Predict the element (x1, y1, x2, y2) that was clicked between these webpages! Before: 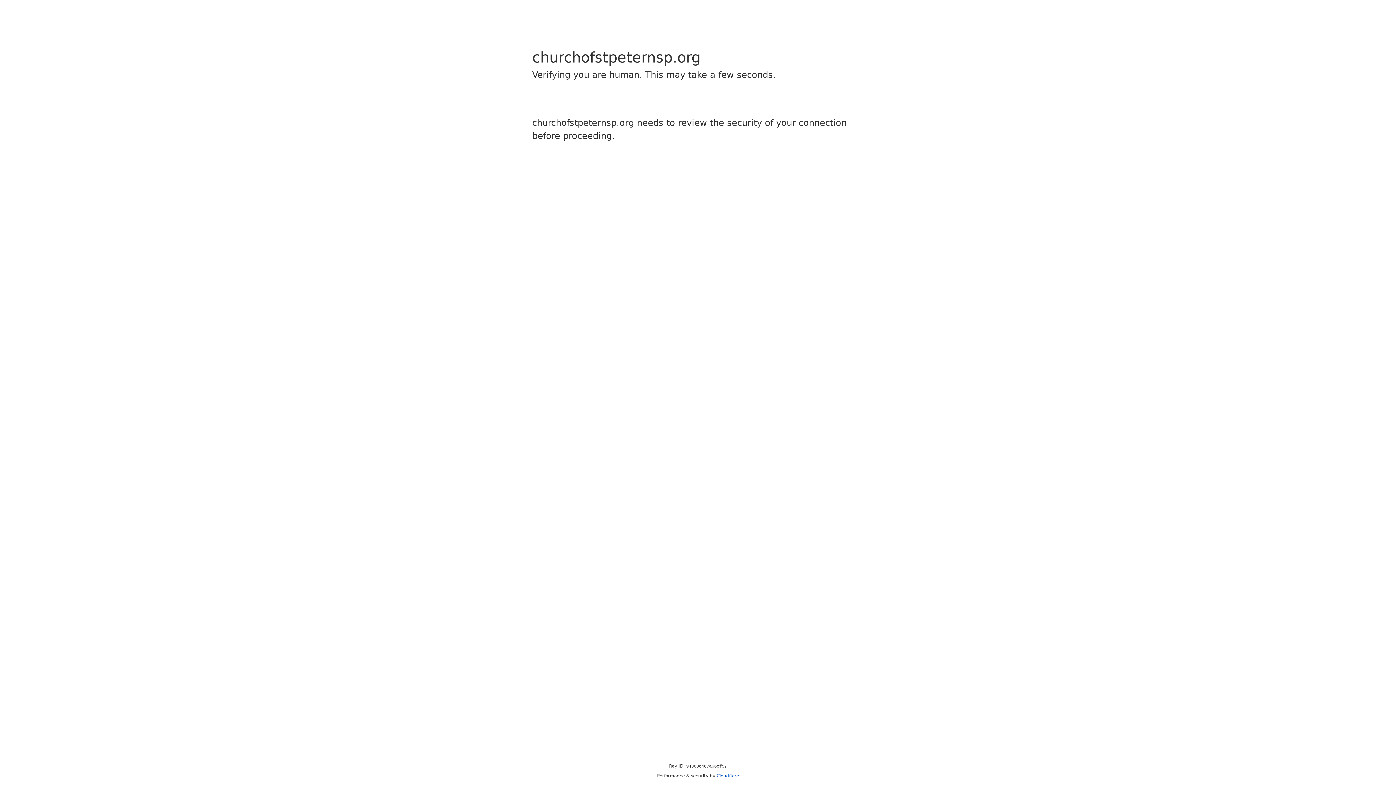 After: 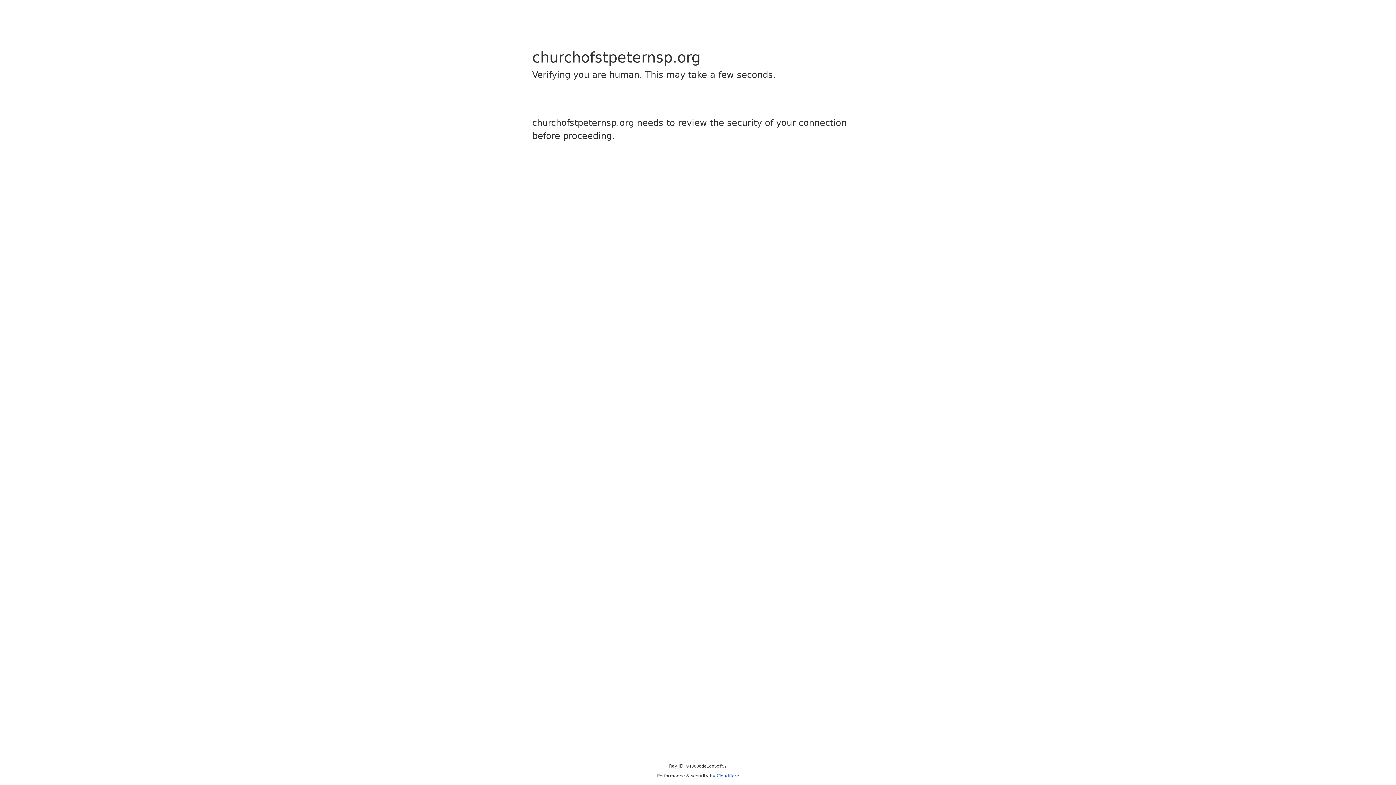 Action: bbox: (716, 773, 739, 778) label: Cloudflare